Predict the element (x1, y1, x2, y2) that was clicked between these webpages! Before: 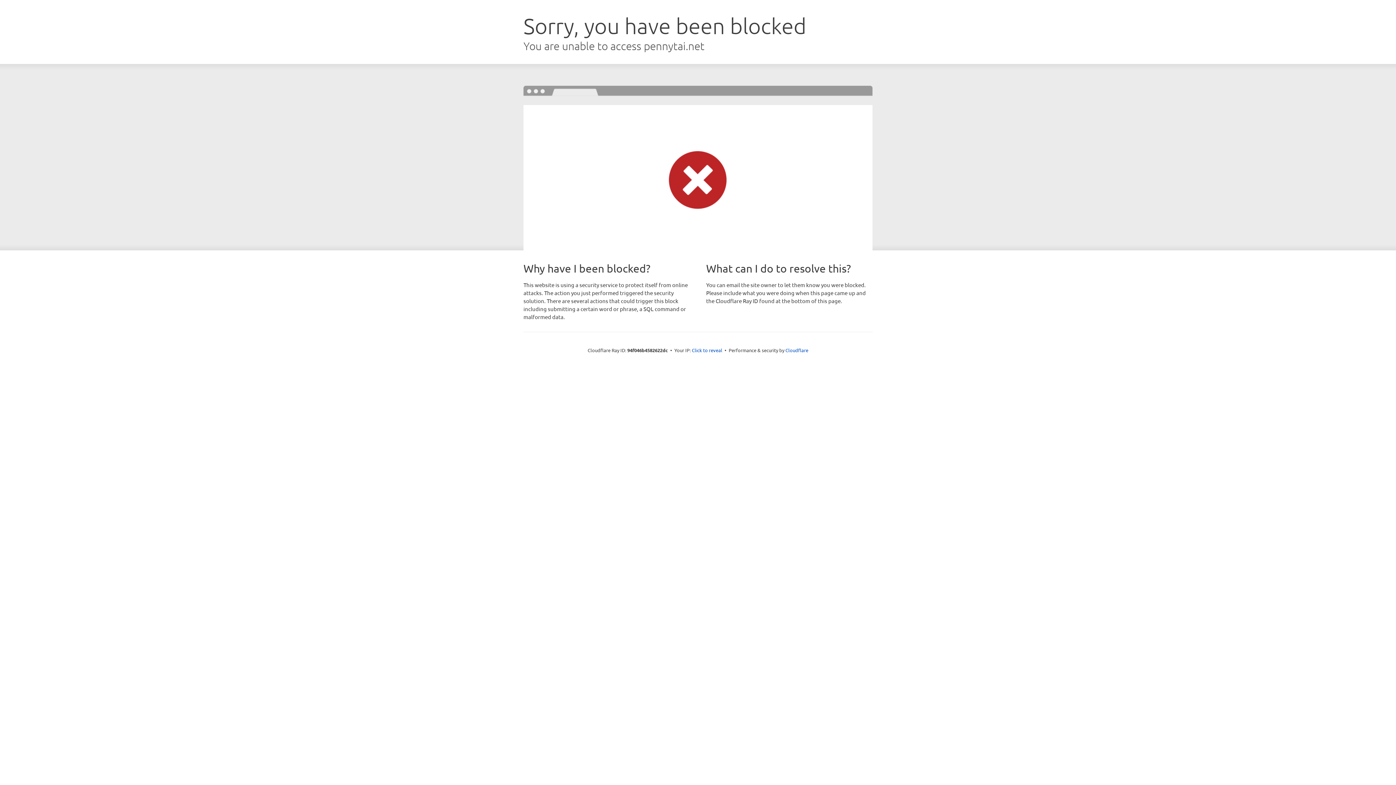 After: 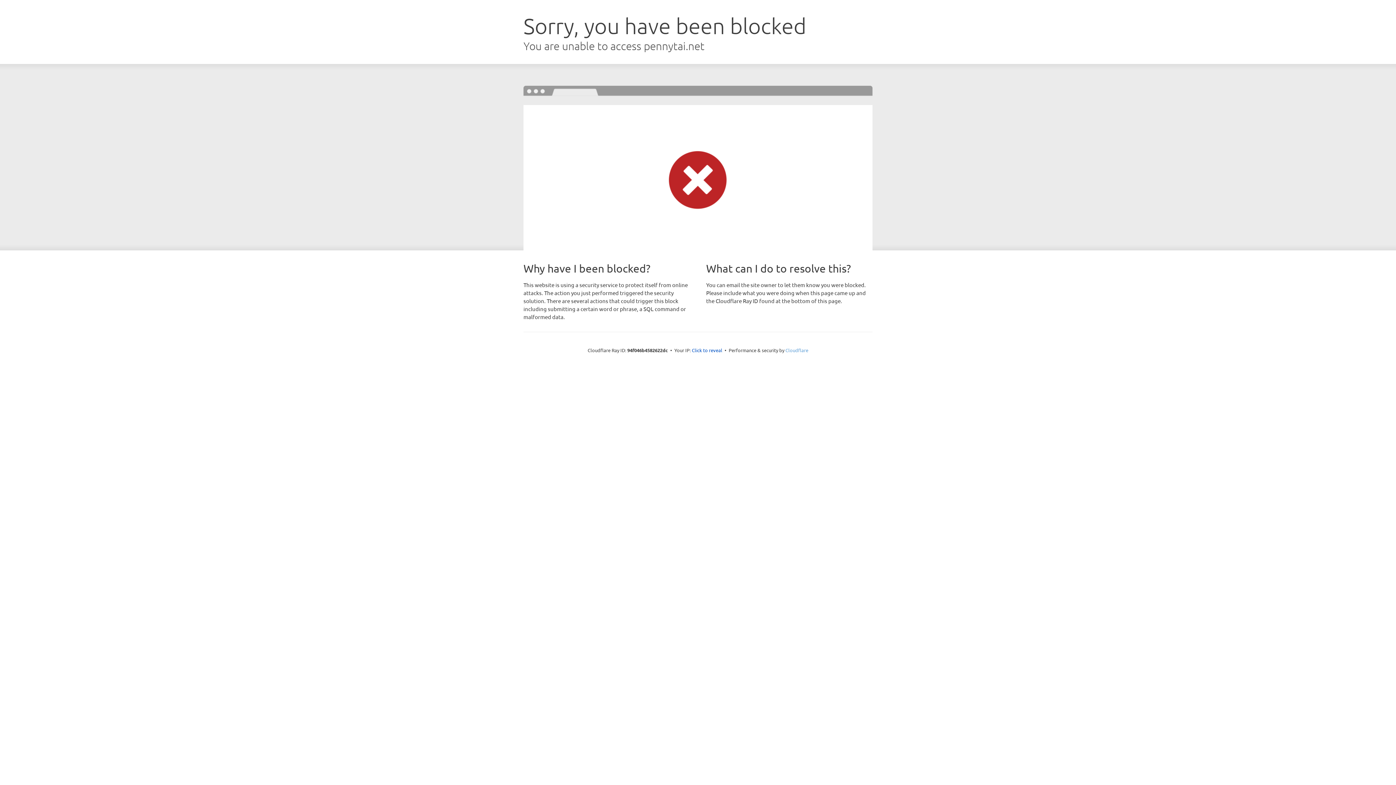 Action: label: Cloudflare bbox: (785, 347, 808, 353)